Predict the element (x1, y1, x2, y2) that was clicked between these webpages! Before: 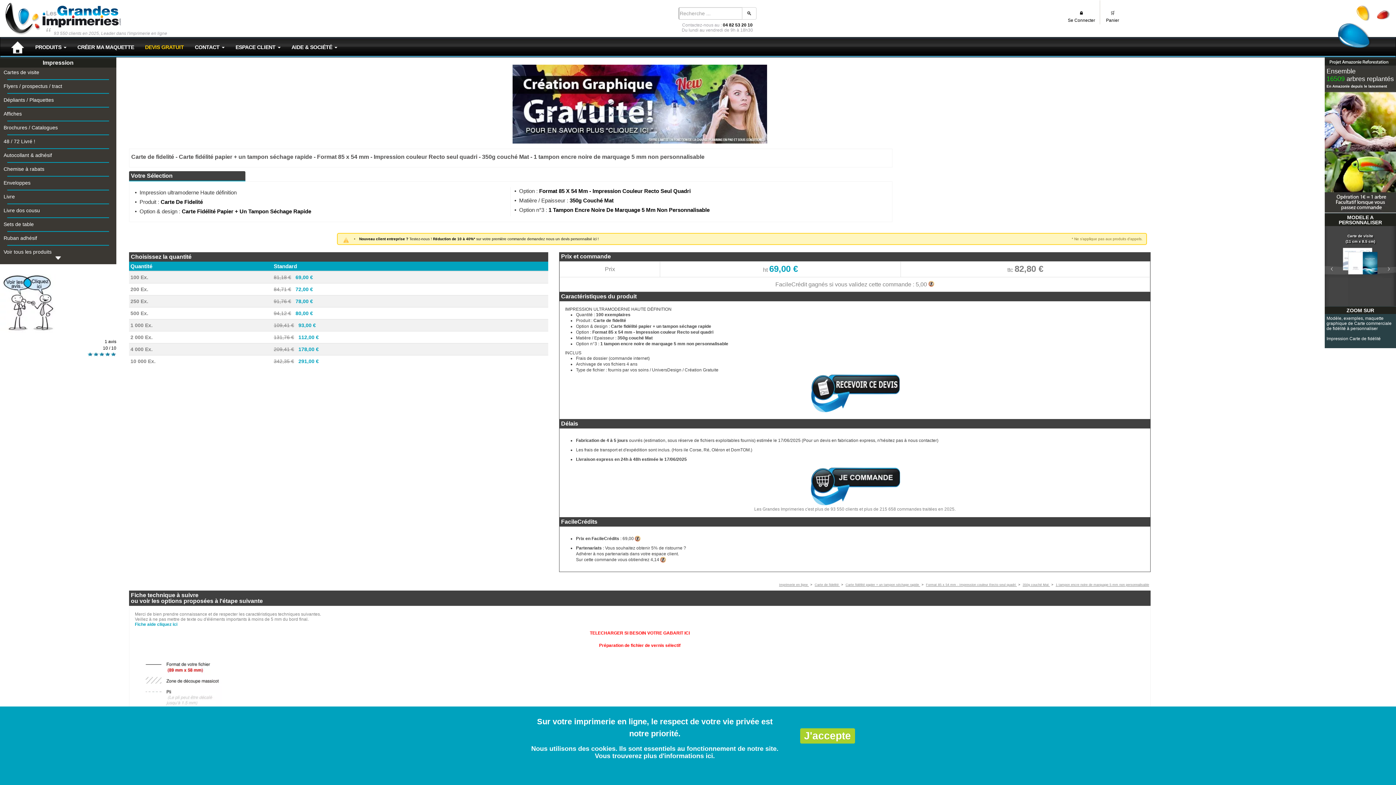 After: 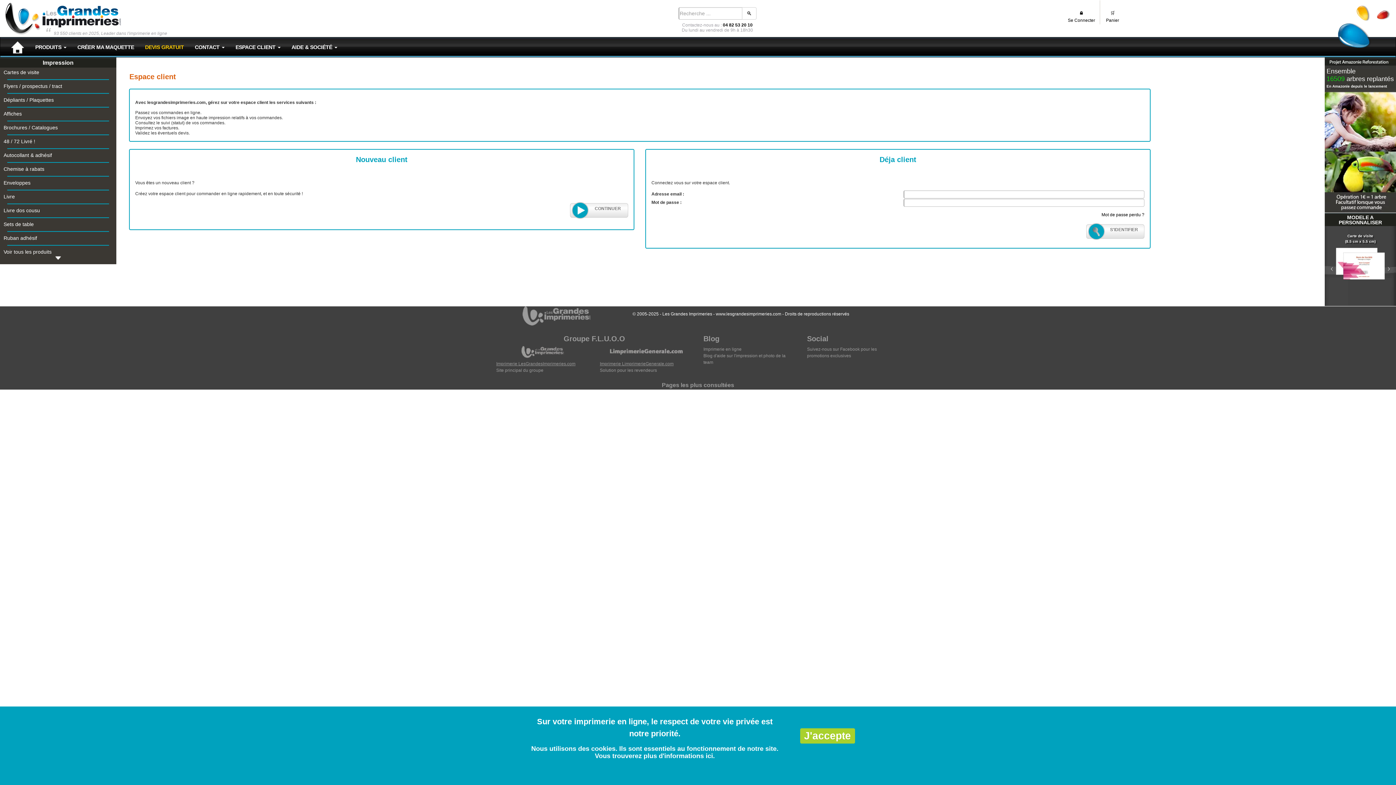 Action: bbox: (230, 37, 286, 57) label: ESPACE CLIENT 